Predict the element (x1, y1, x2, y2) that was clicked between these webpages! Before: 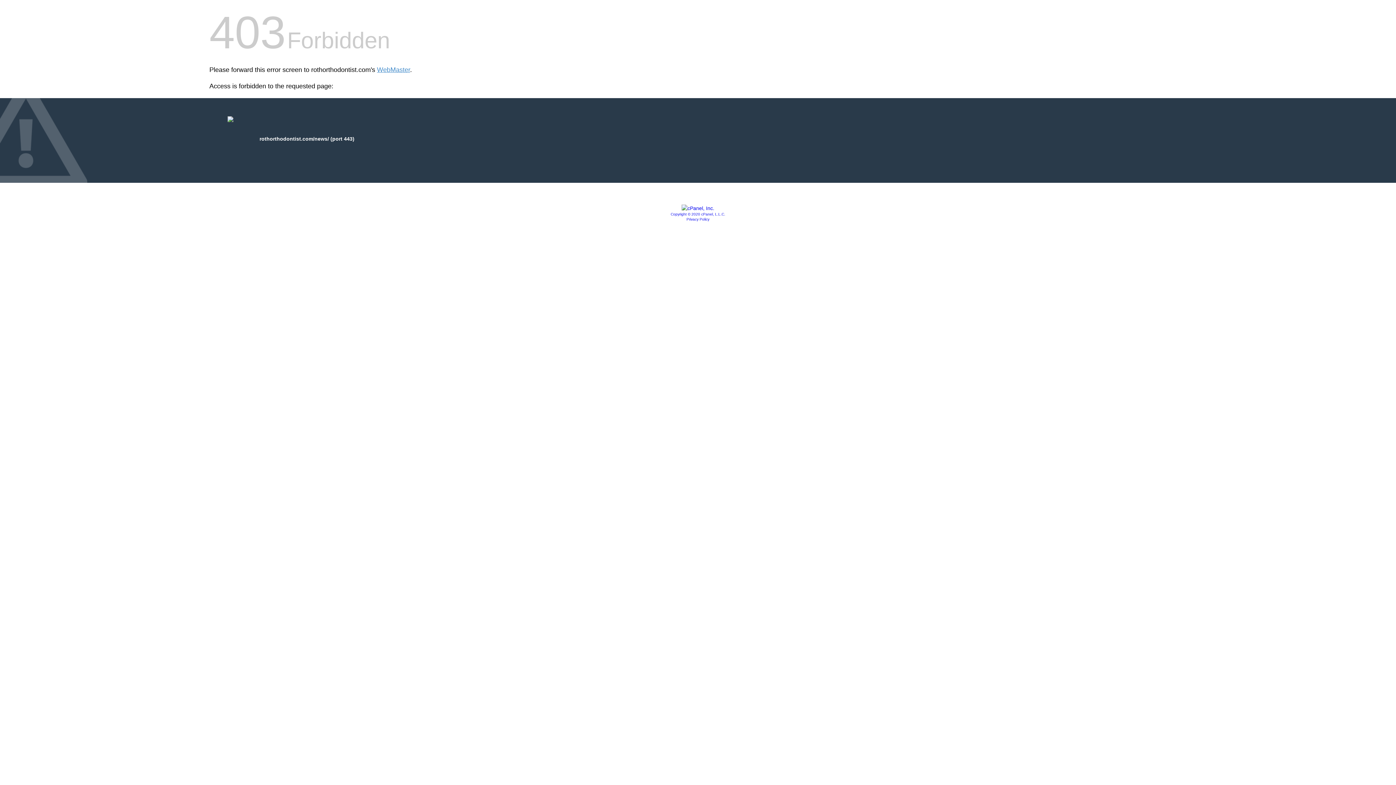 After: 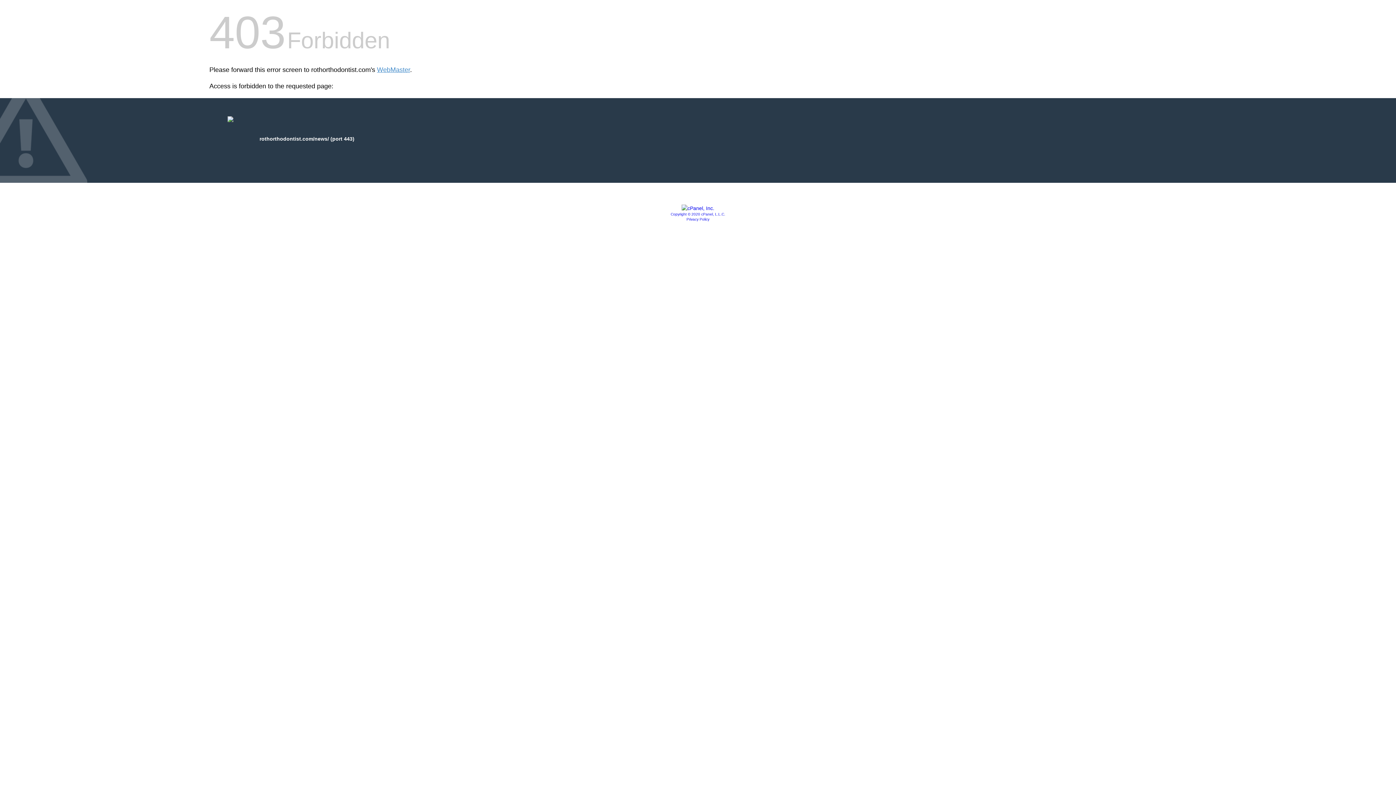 Action: bbox: (681, 205, 714, 211)